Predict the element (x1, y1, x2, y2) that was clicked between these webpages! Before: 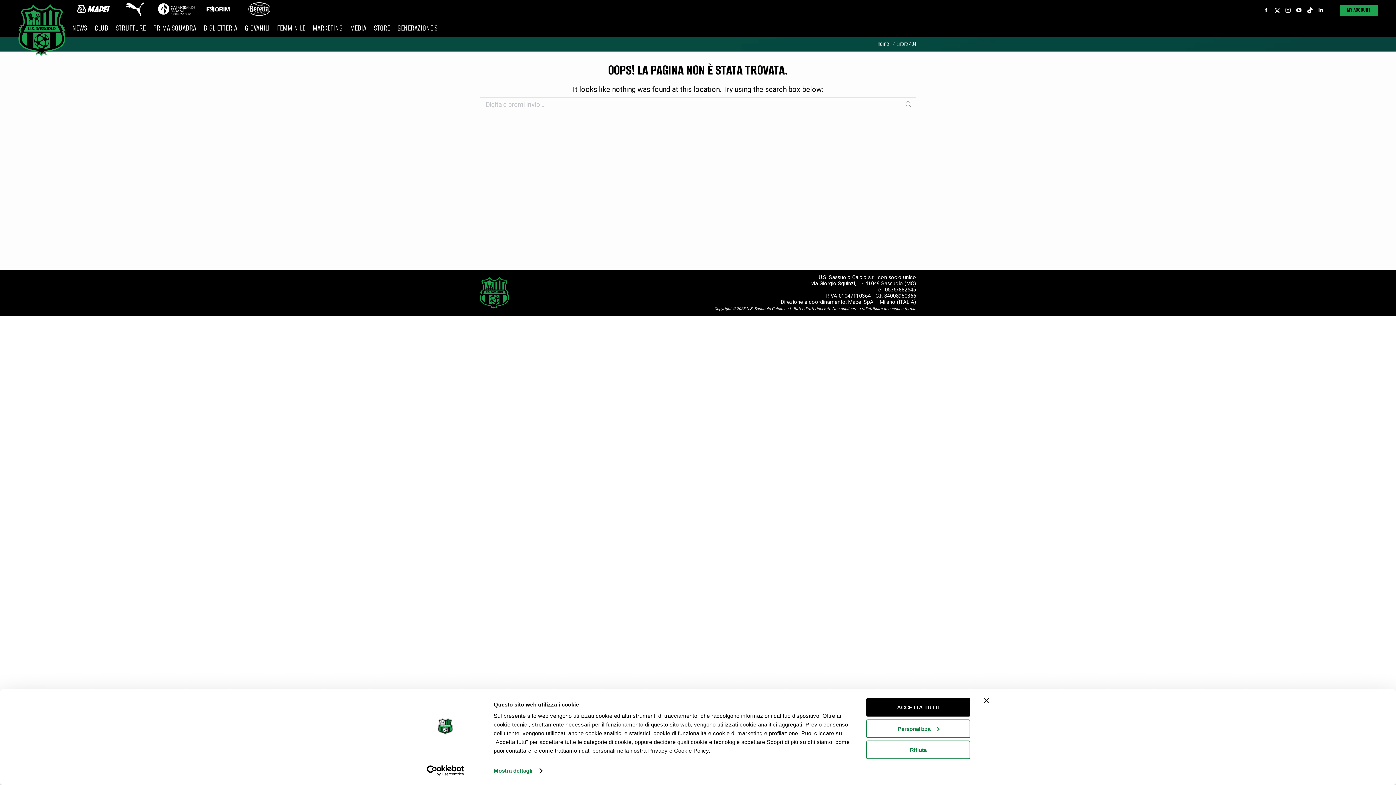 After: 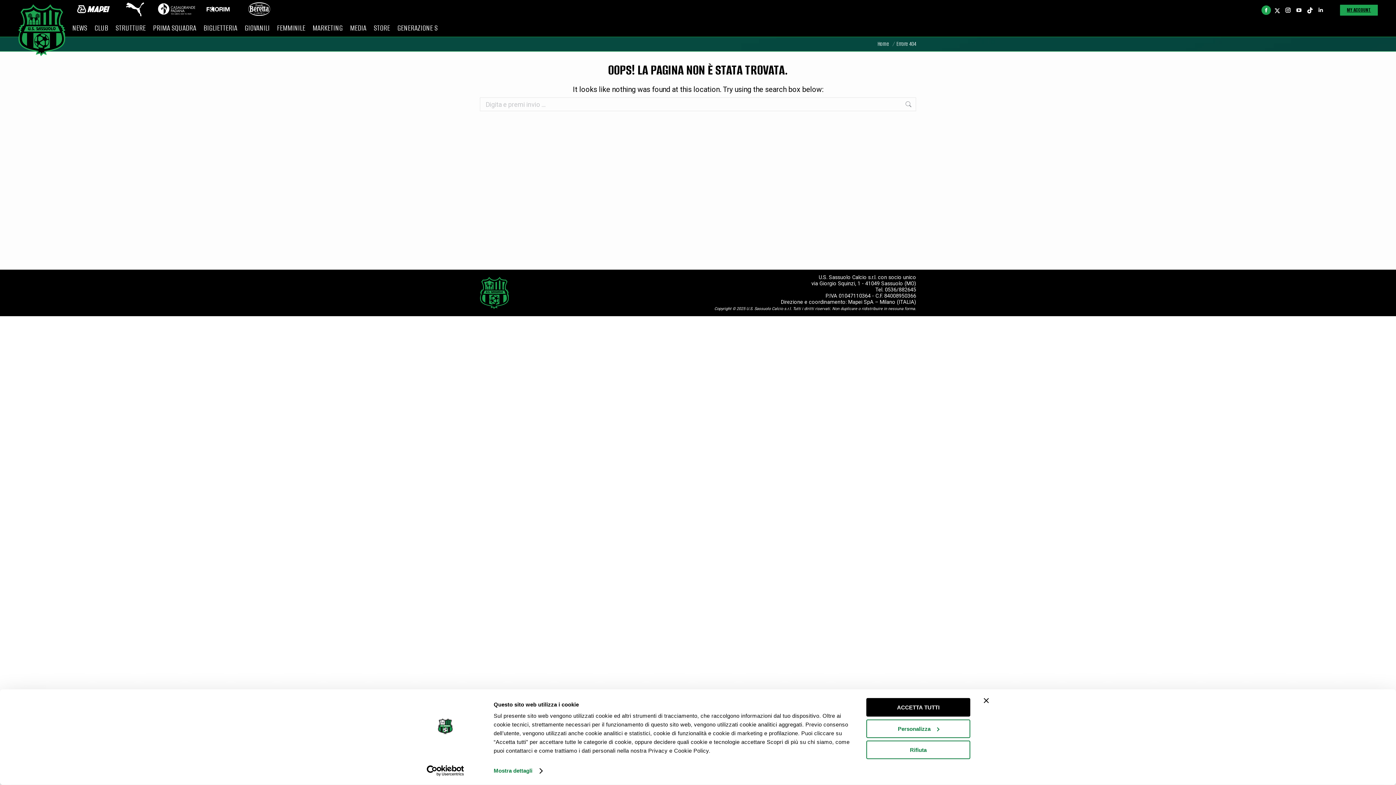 Action: label: Facebook page opens in new window bbox: (1261, 5, 1271, 14)